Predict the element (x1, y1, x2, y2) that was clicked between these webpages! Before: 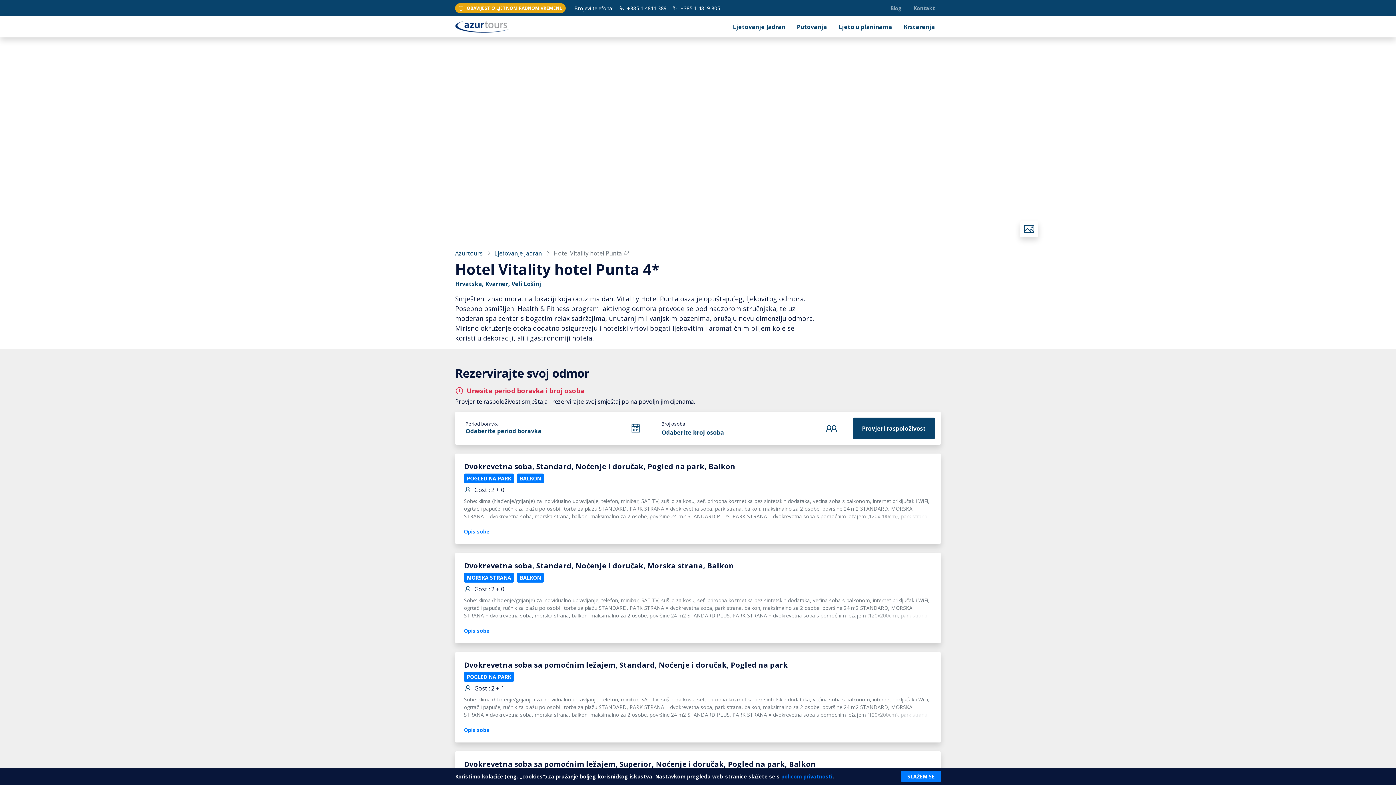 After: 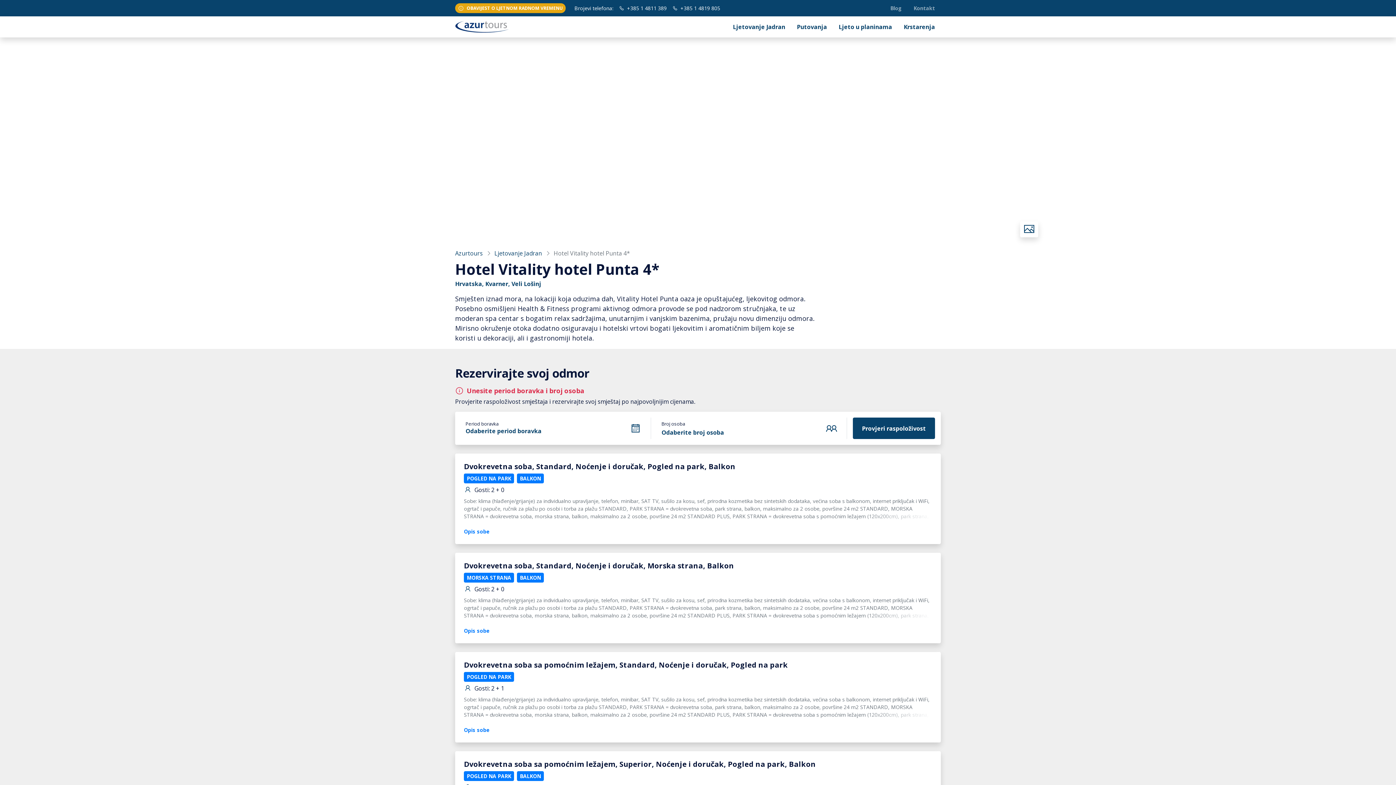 Action: label: SLAŽEM SE bbox: (901, 771, 941, 782)